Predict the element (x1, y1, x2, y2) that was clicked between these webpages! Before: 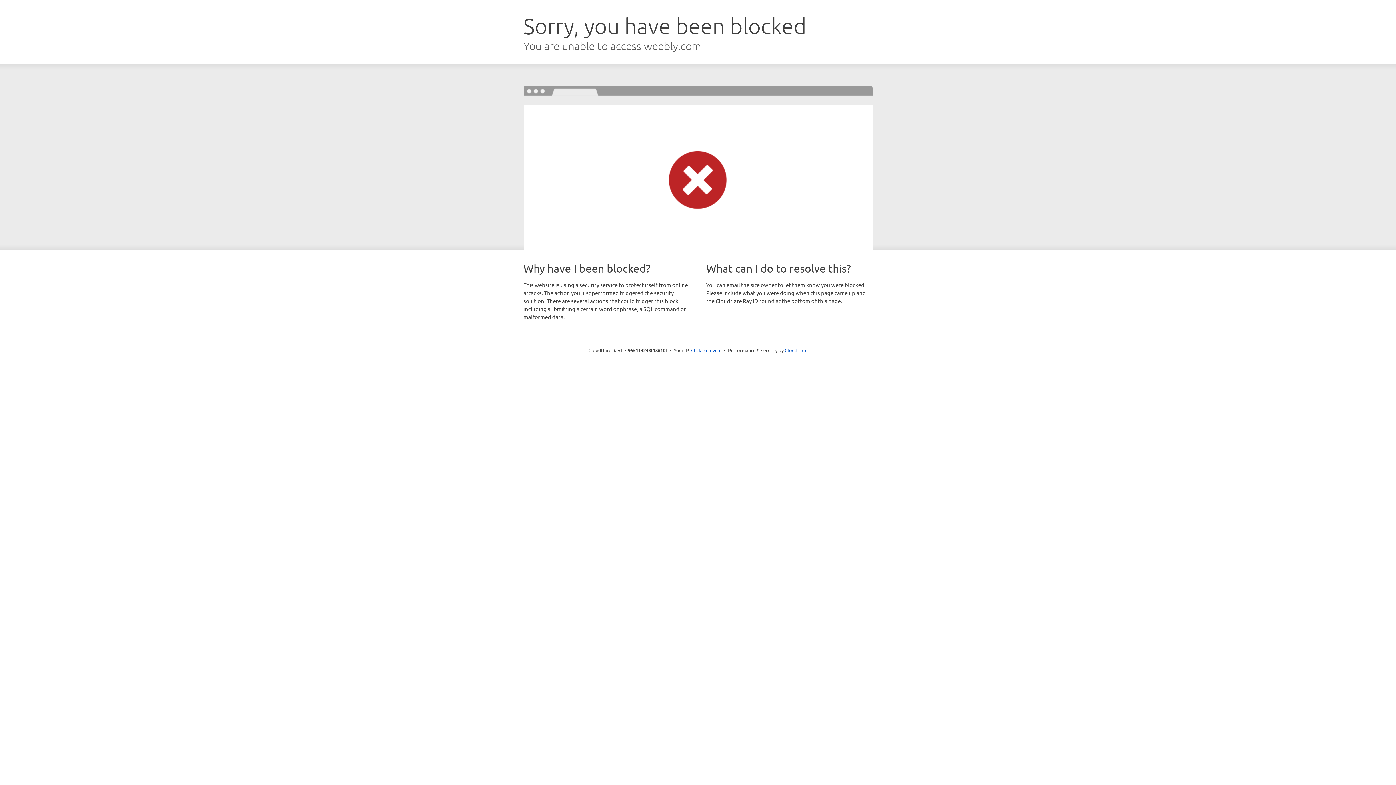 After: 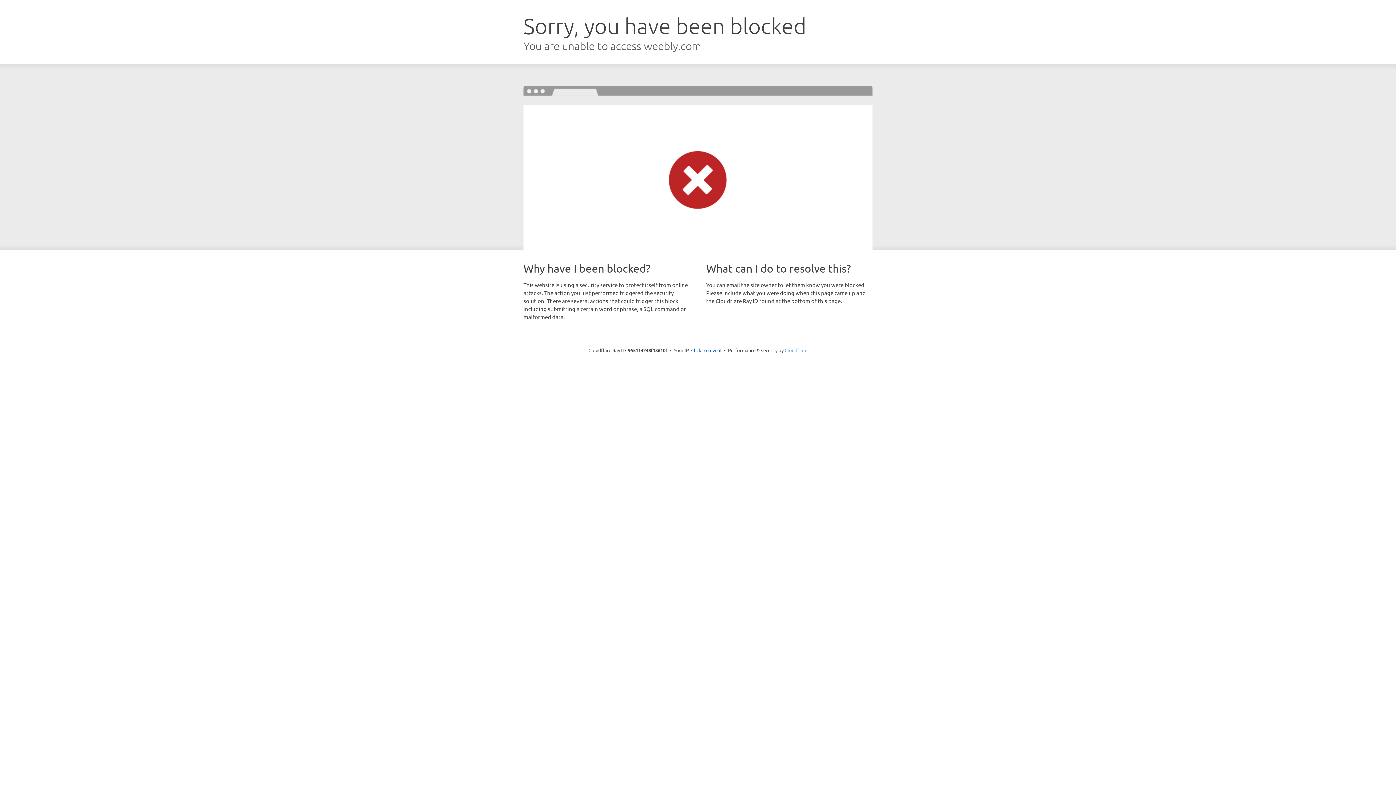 Action: bbox: (784, 347, 807, 353) label: Cloudflare